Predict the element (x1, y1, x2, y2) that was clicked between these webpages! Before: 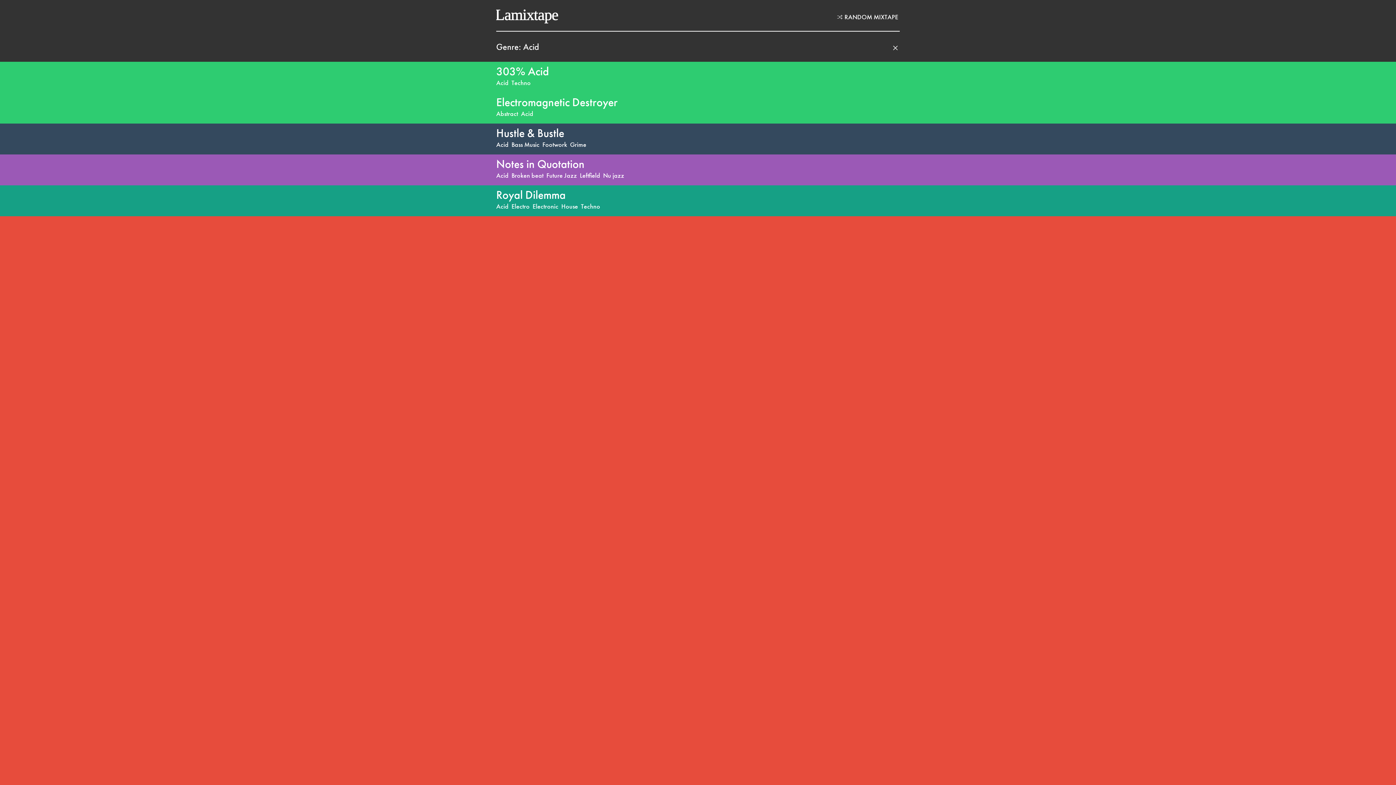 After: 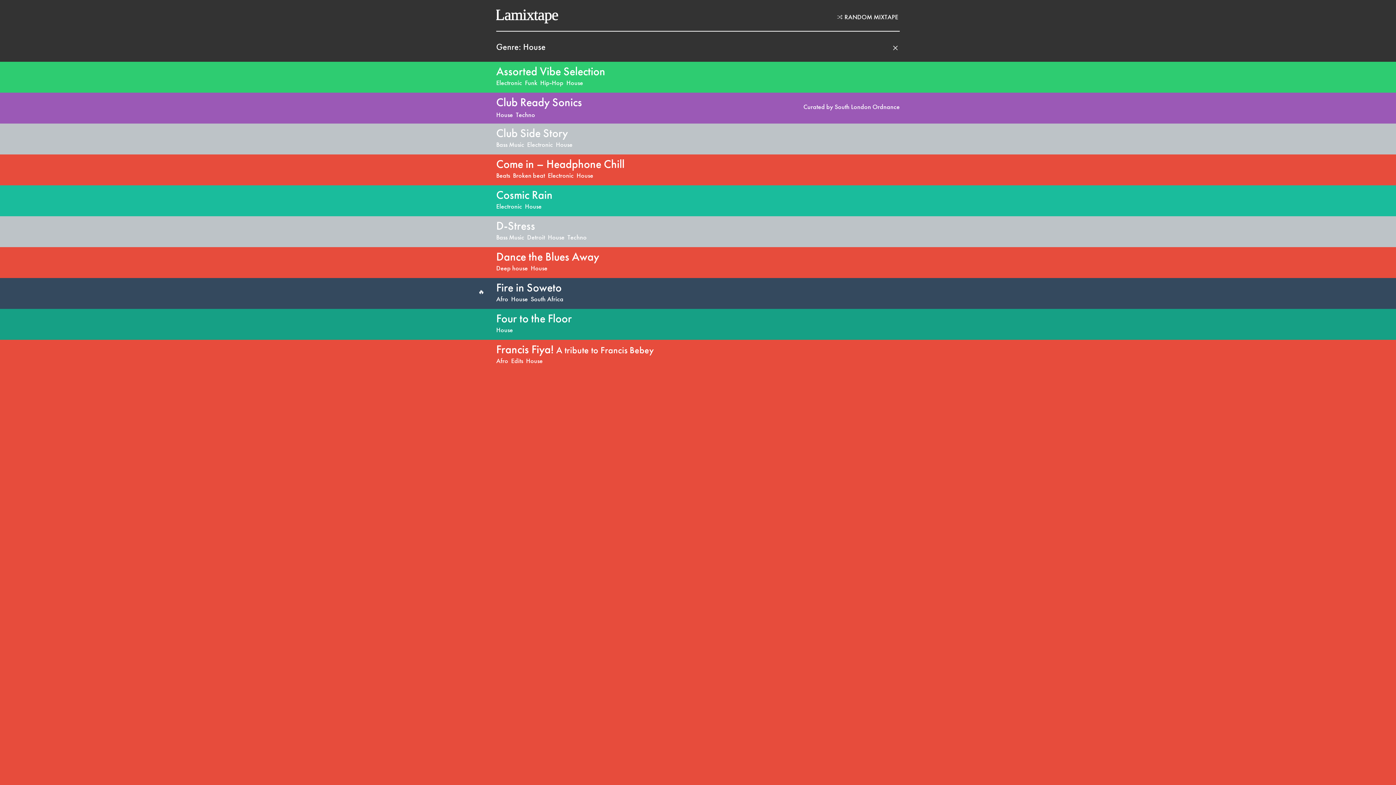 Action: label: House bbox: (561, 202, 578, 210)